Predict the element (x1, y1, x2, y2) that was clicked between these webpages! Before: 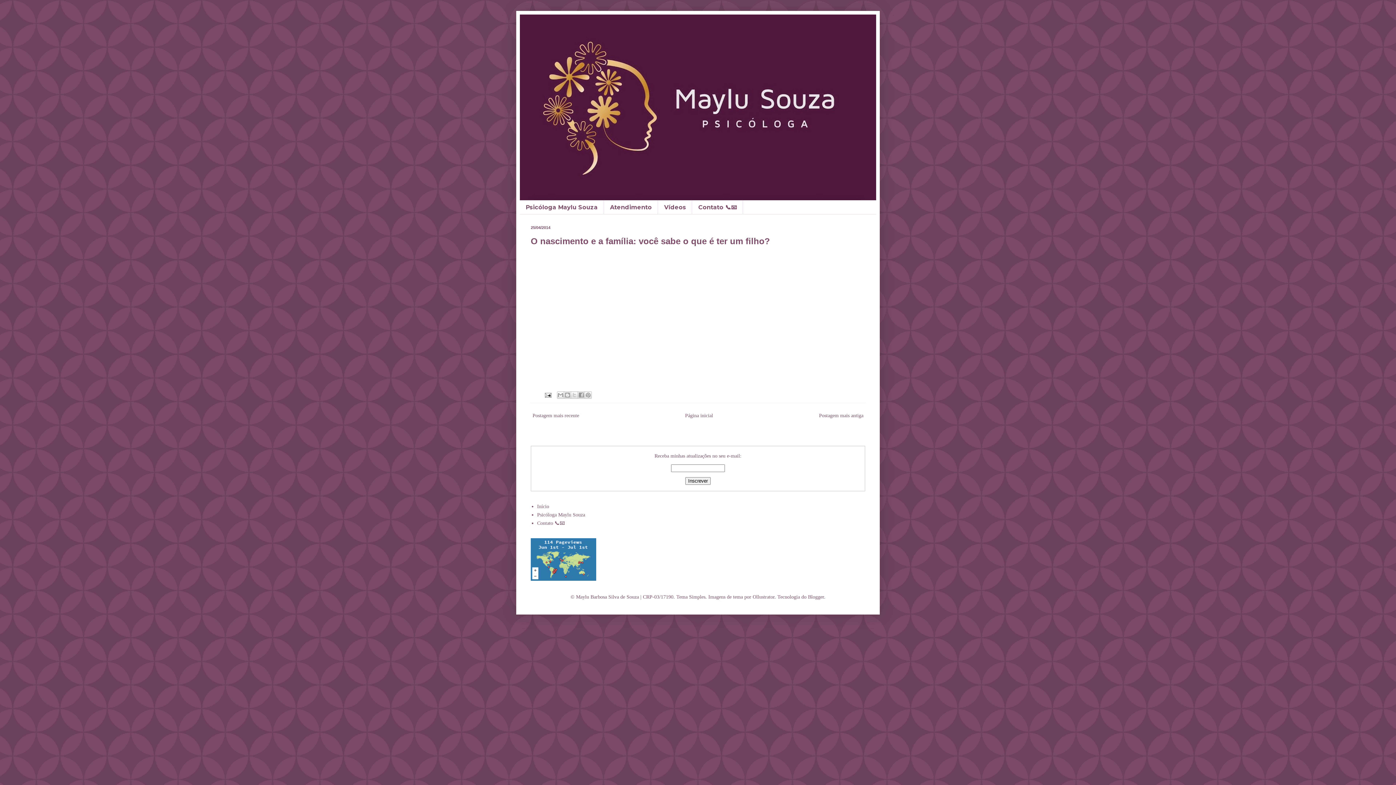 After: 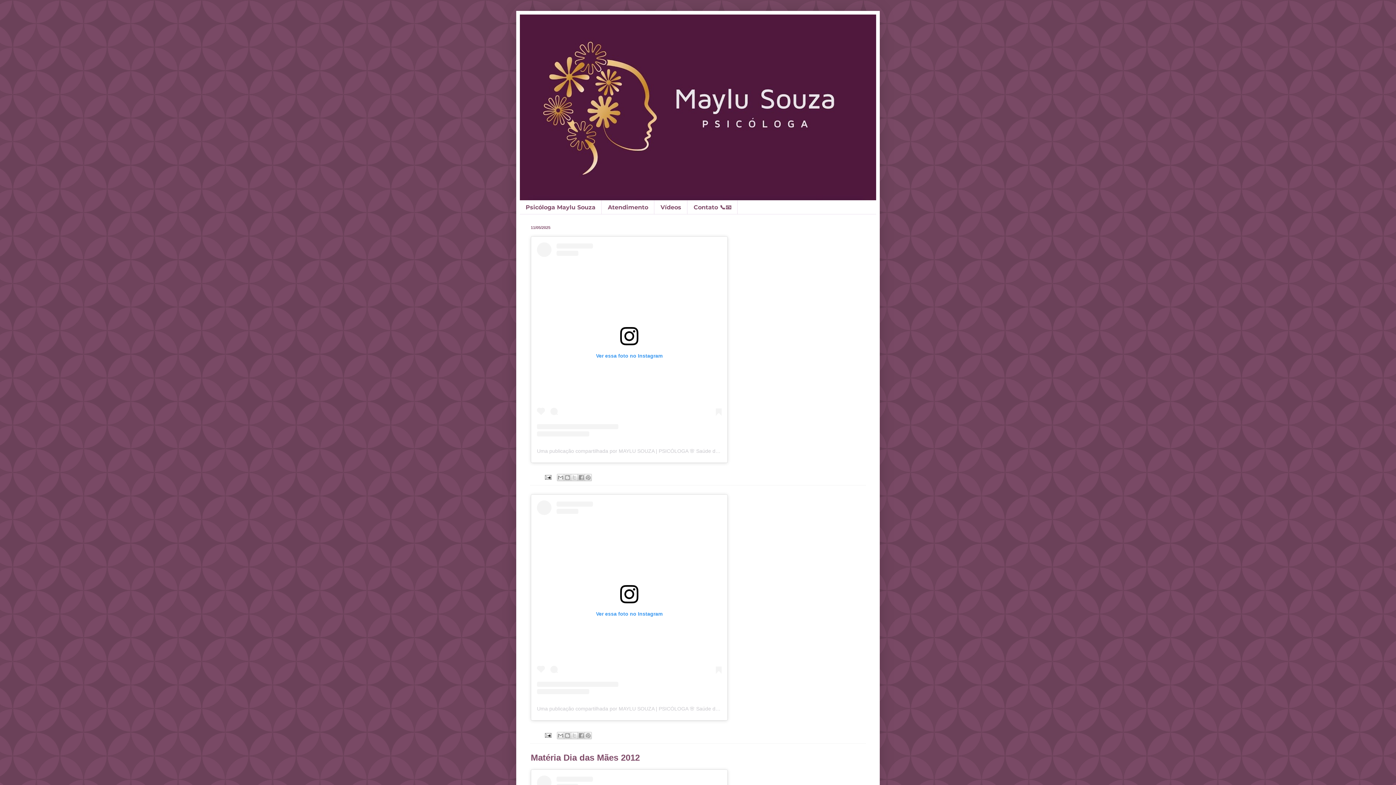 Action: bbox: (537, 503, 549, 509) label: Início